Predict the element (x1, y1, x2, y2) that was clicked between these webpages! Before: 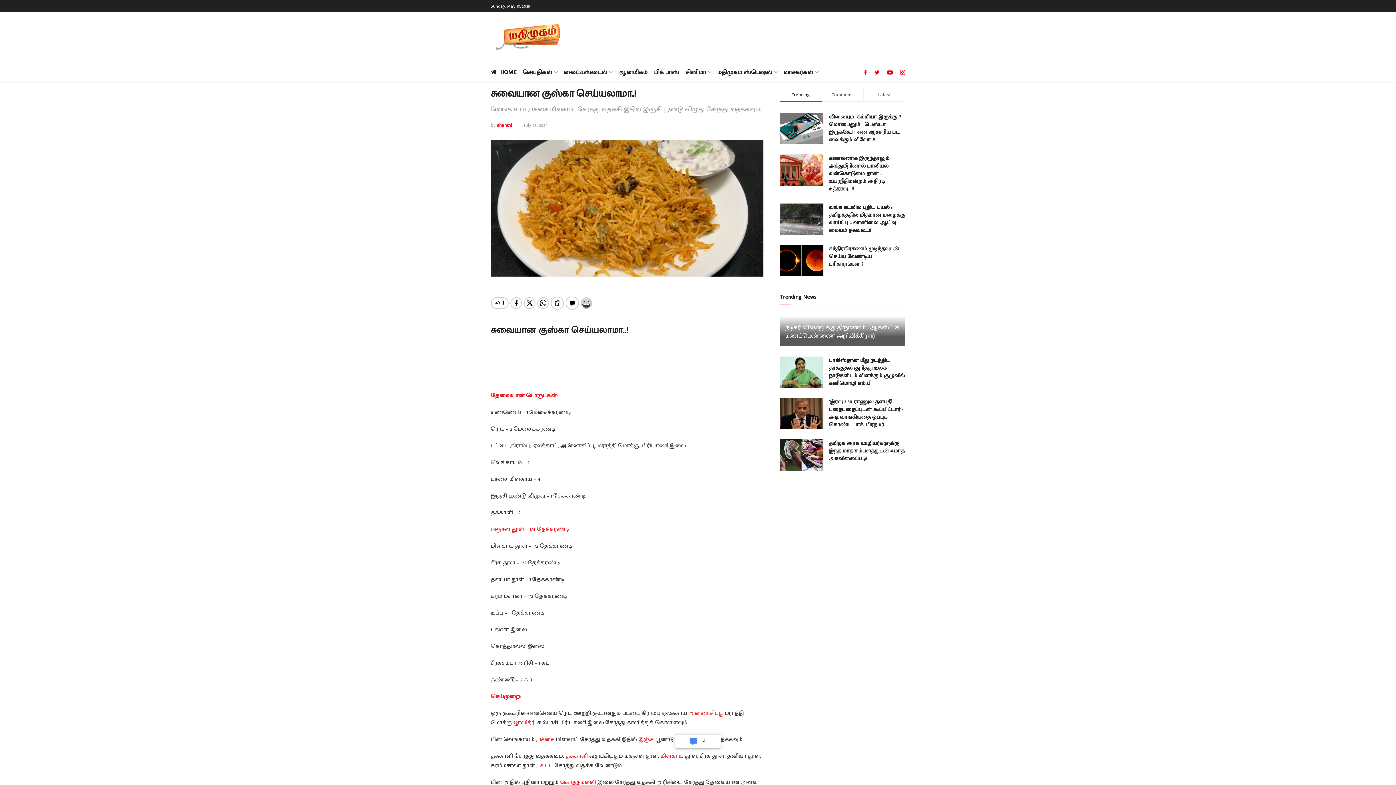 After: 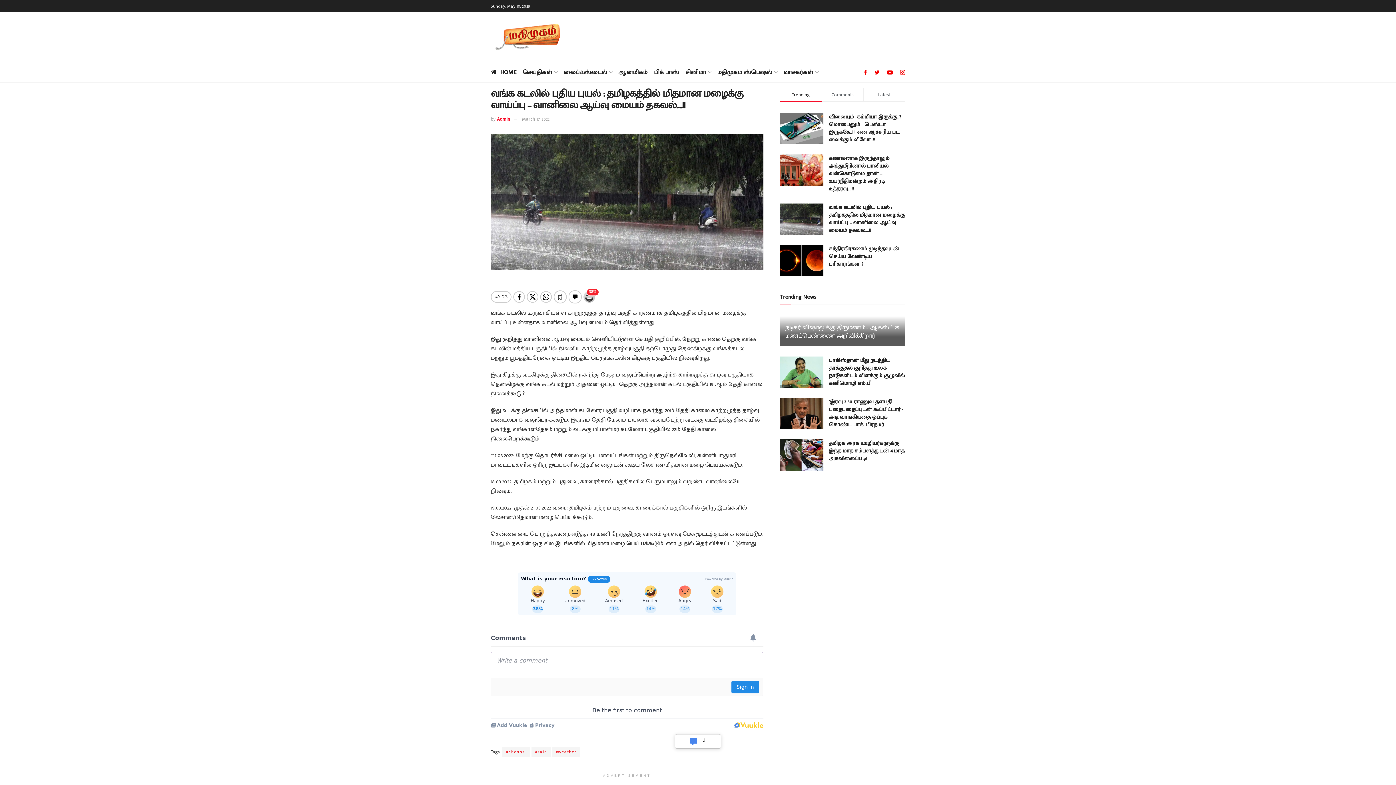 Action: label: வங்க கடலில் புதிய புயல் : தமிழகத்தில் மிதமான மழைக்கு வாய்ப்பு – வானிலை ஆய்வு மையம் தகவல்….!! bbox: (829, 202, 905, 234)